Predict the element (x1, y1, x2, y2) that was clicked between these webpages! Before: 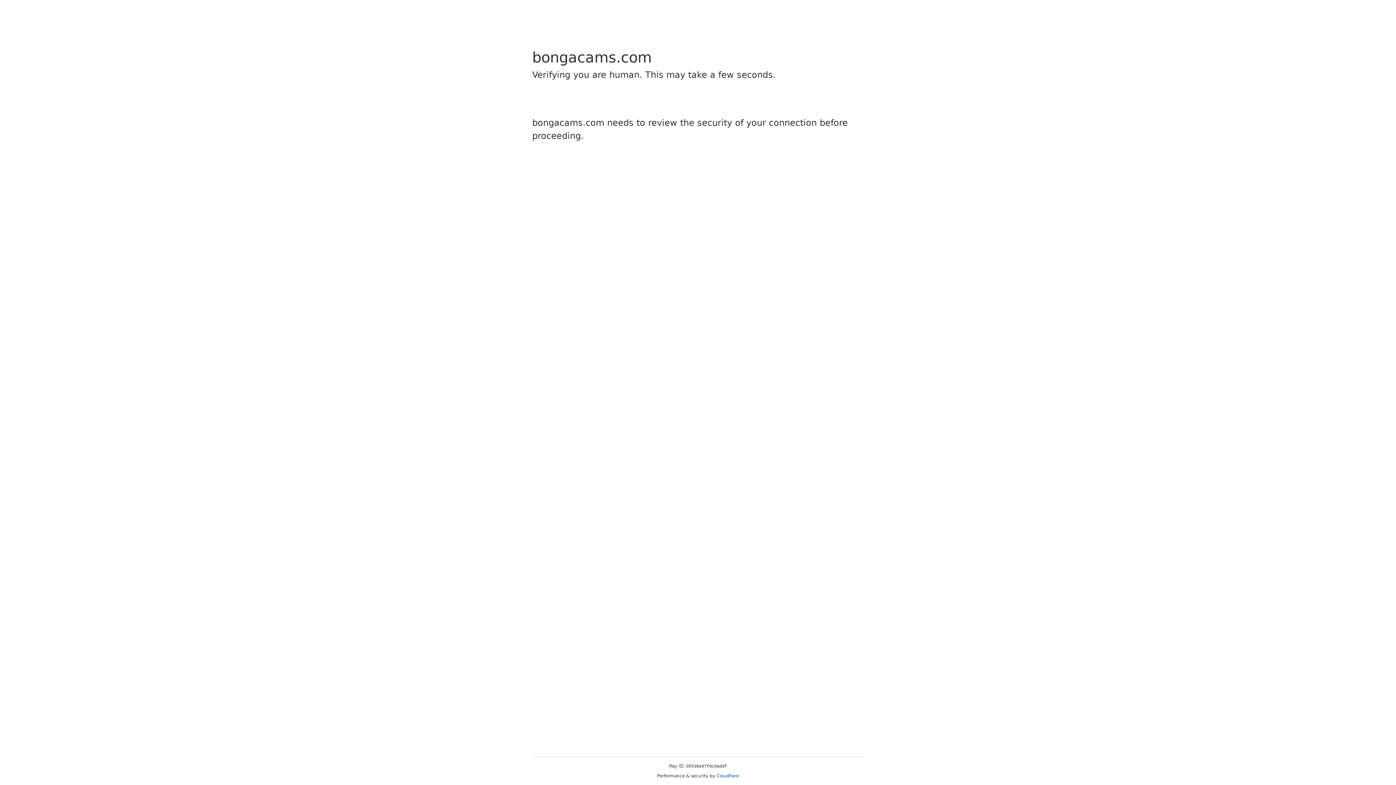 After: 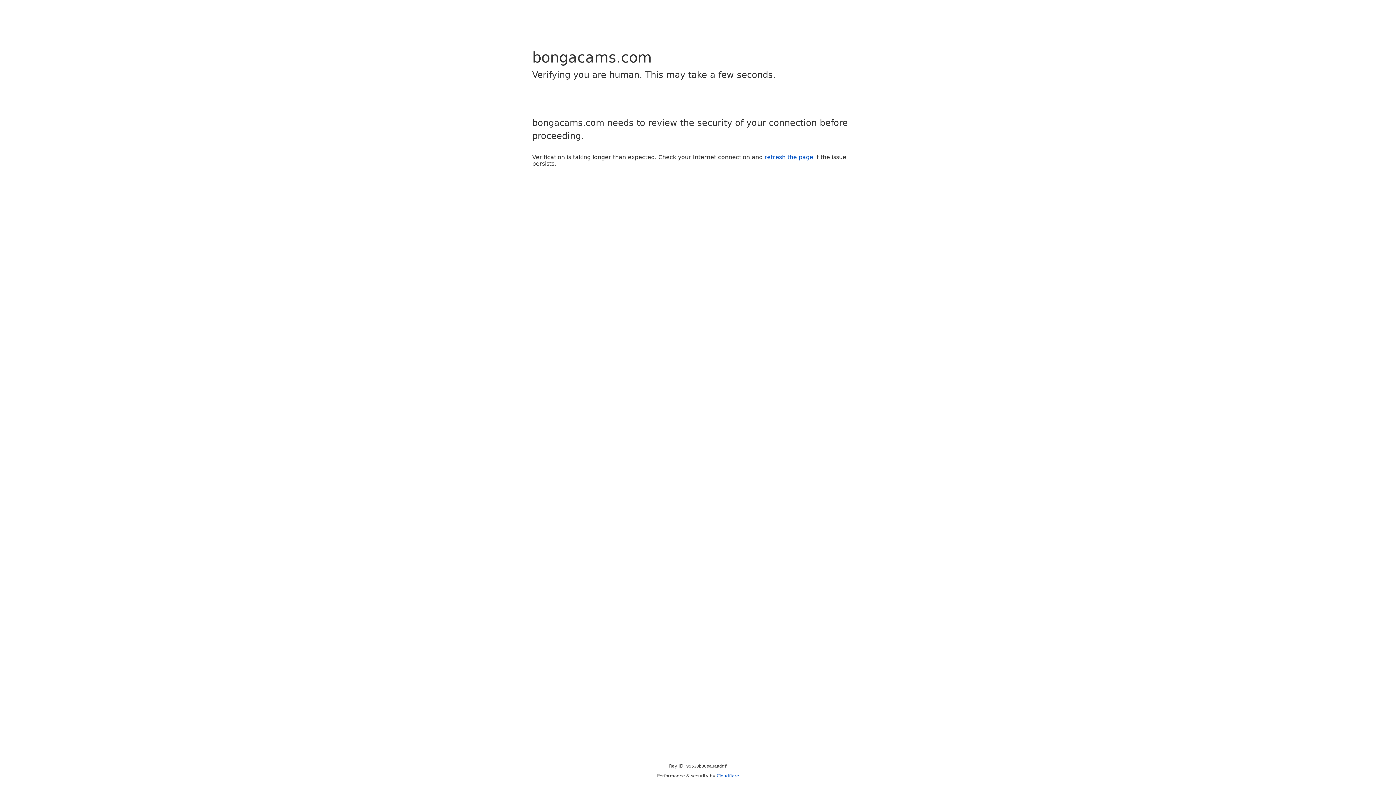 Action: label: Cloudflare bbox: (716, 773, 739, 778)